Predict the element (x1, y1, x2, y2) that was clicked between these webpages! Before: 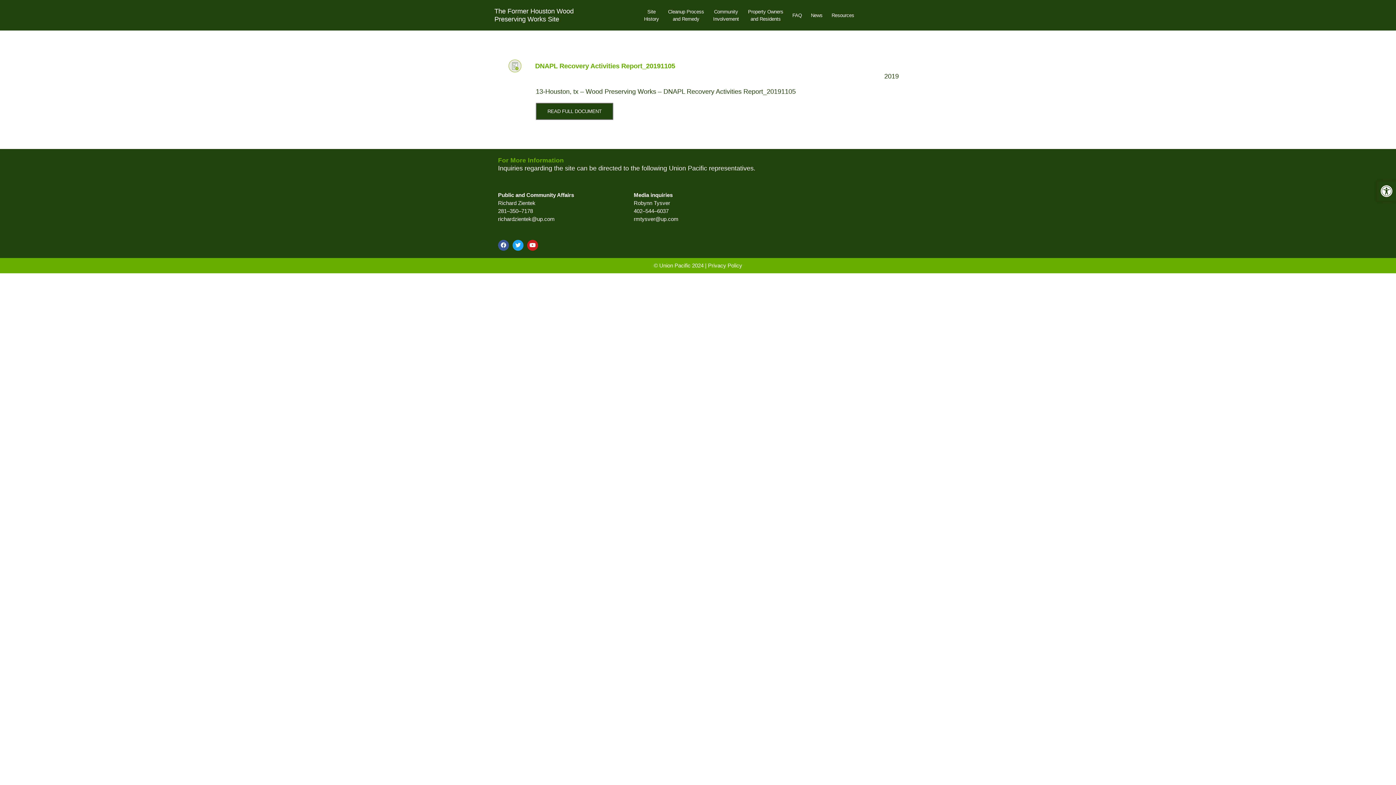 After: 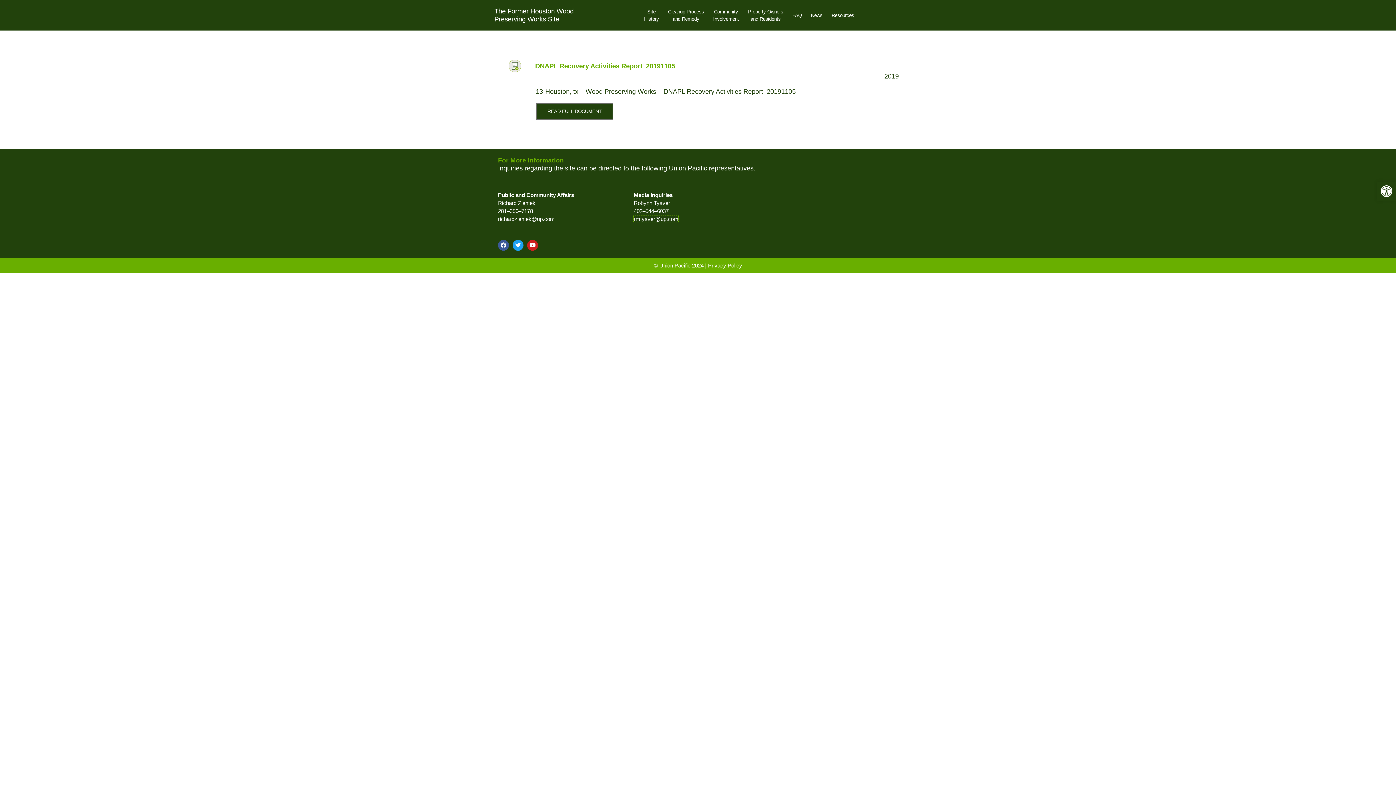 Action: label: rmtysver@up.com bbox: (633, 215, 678, 222)